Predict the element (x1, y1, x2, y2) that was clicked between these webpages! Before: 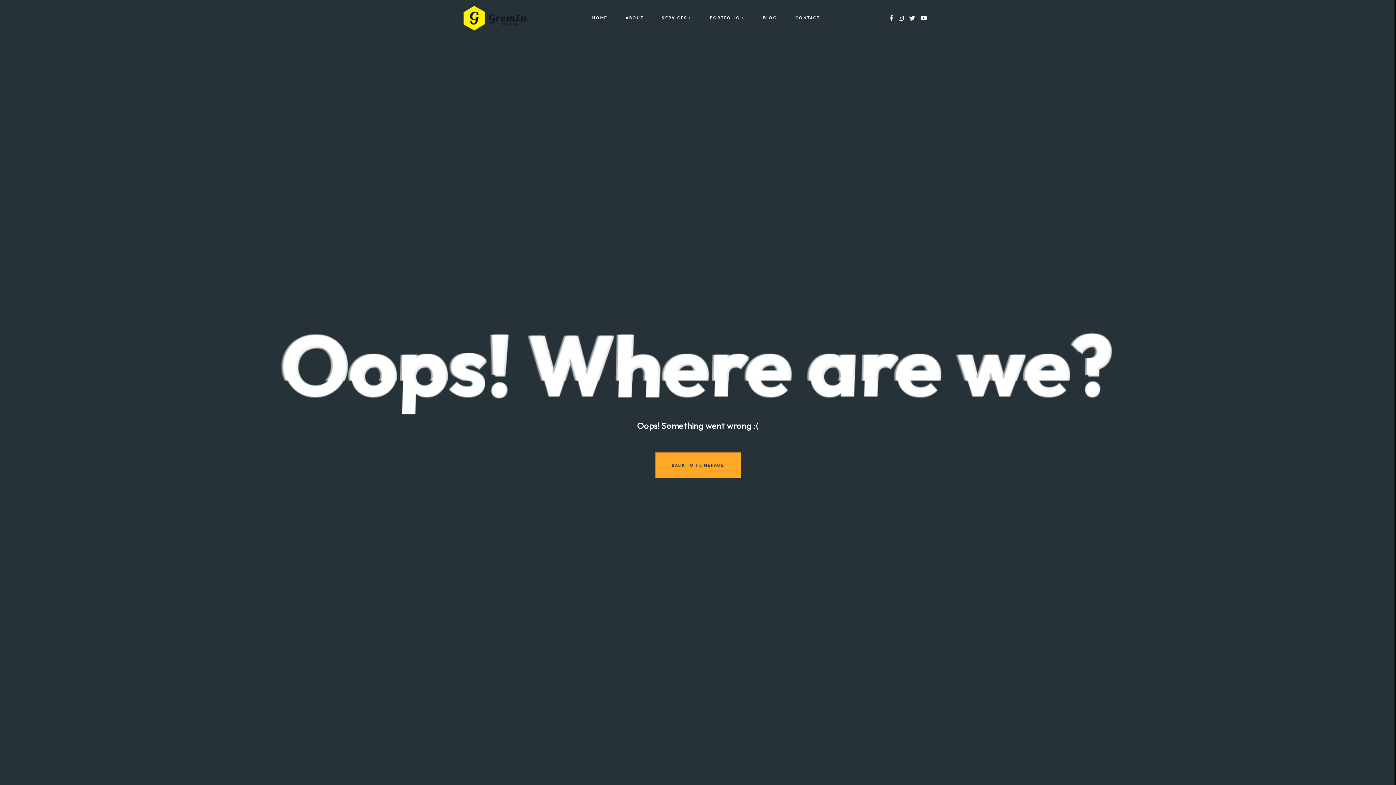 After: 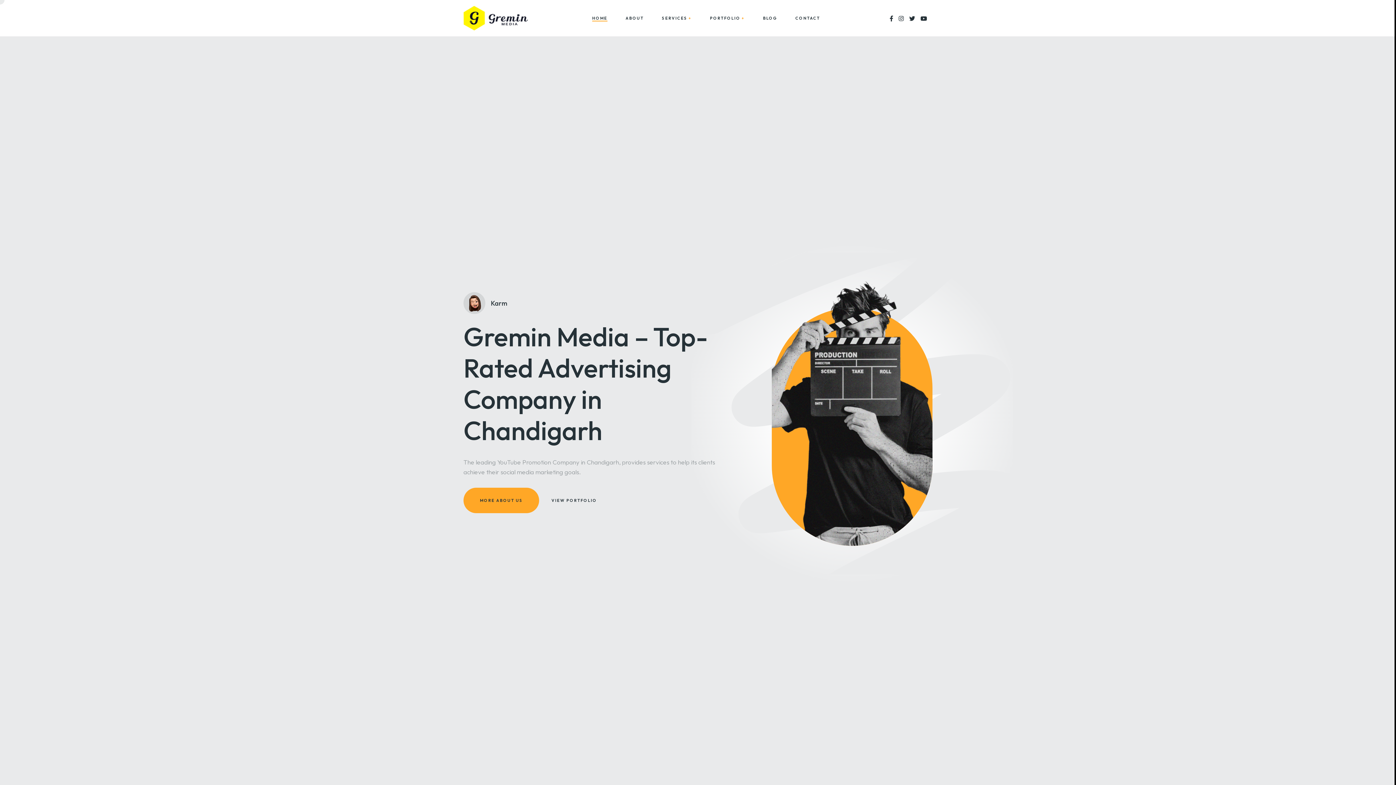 Action: label: HOME bbox: (592, 16, 607, 20)